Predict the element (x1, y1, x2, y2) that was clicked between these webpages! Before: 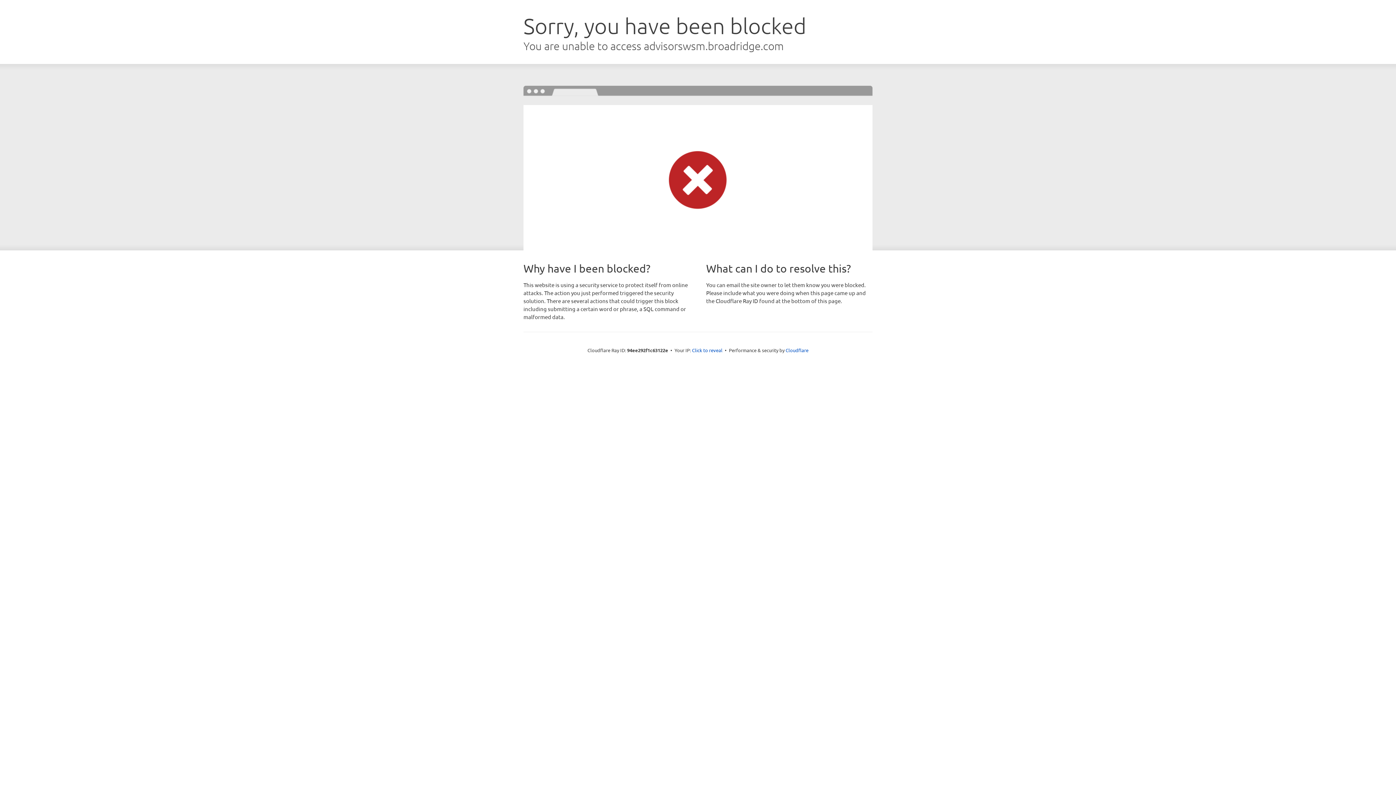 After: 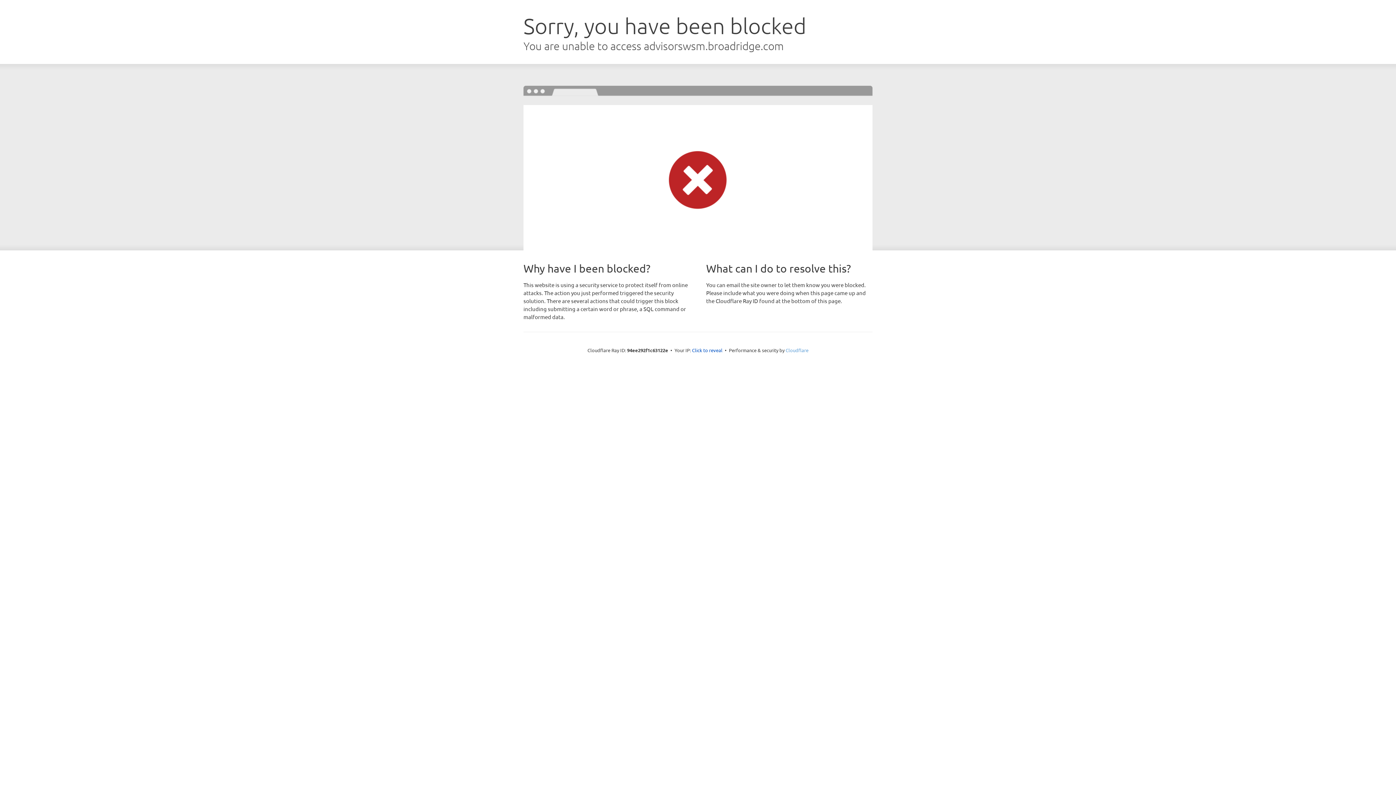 Action: bbox: (785, 347, 808, 353) label: Cloudflare